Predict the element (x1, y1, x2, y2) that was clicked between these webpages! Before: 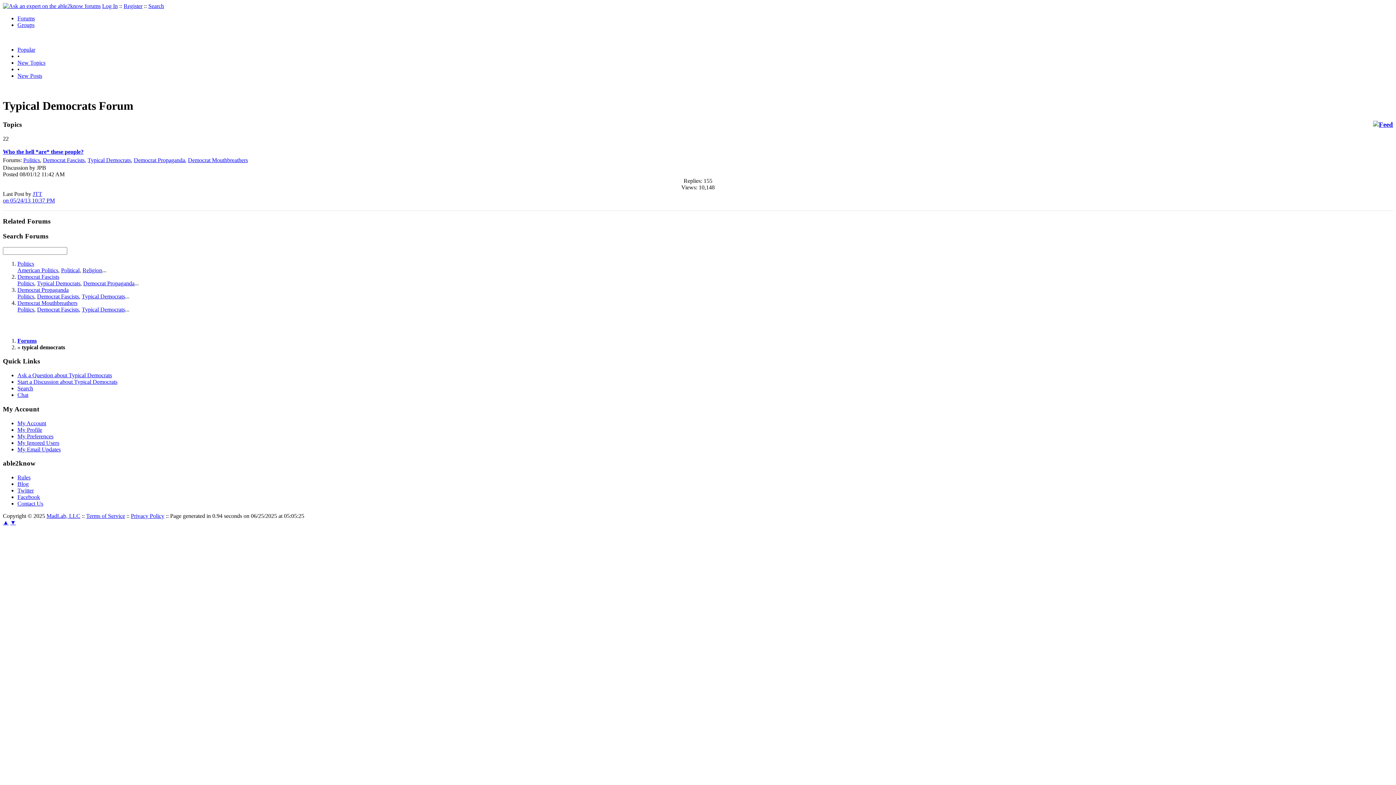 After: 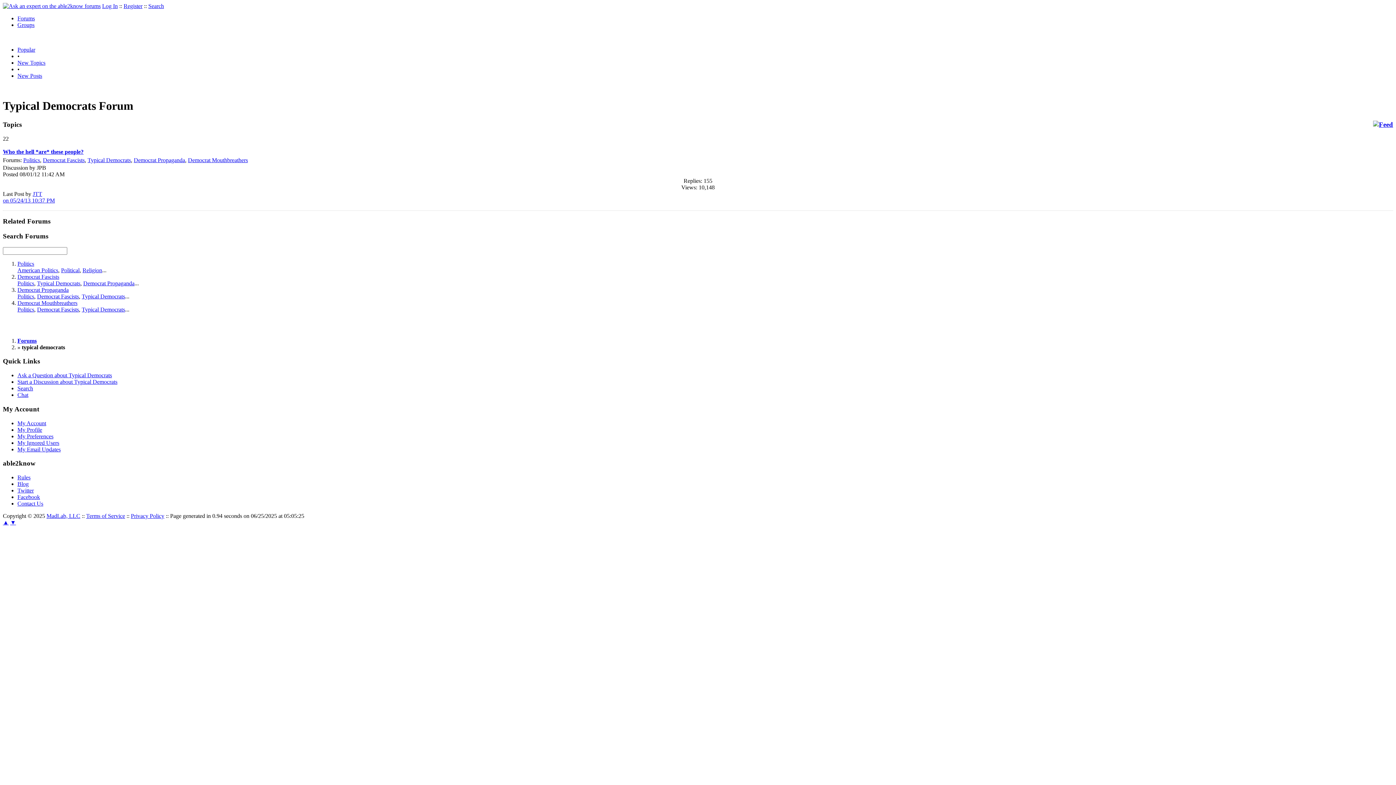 Action: label: ▼ bbox: (10, 519, 16, 525)